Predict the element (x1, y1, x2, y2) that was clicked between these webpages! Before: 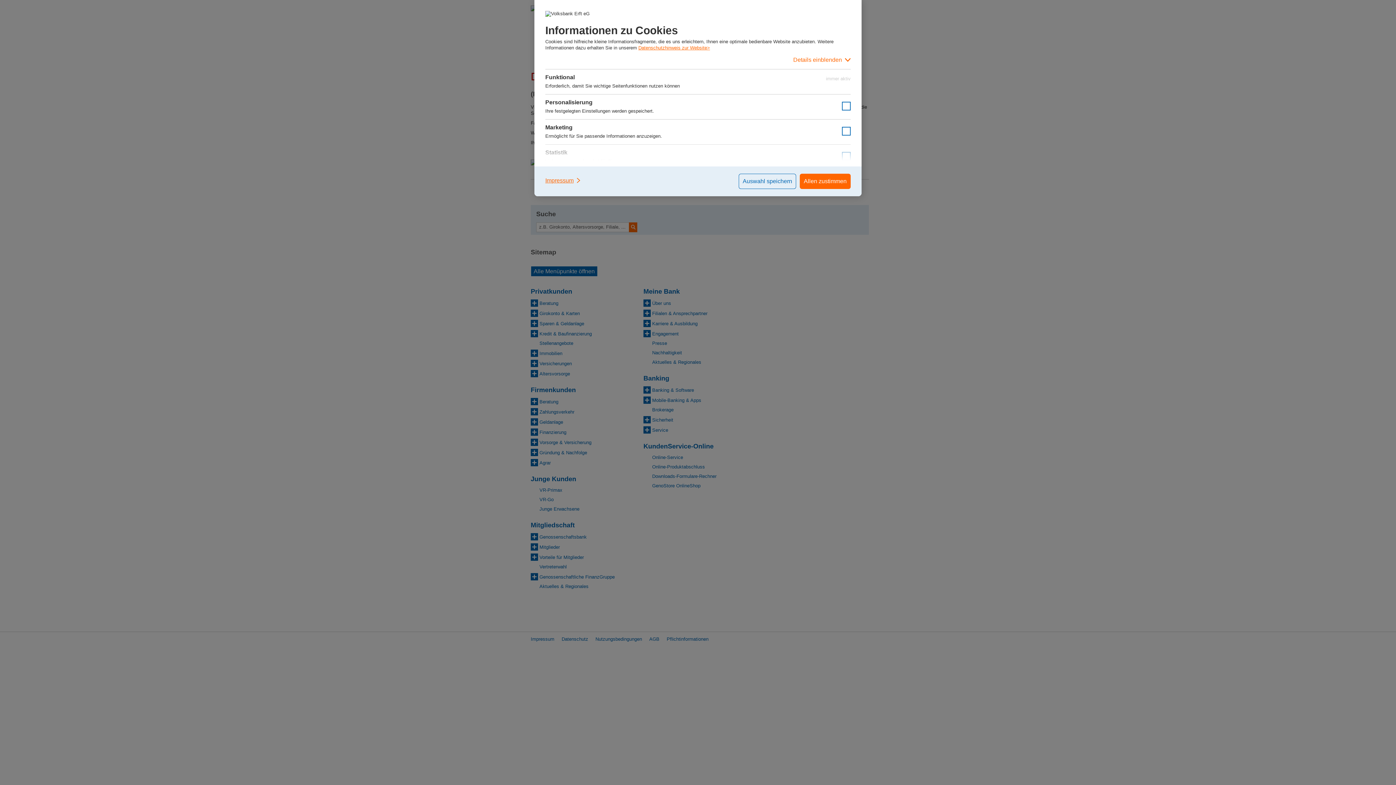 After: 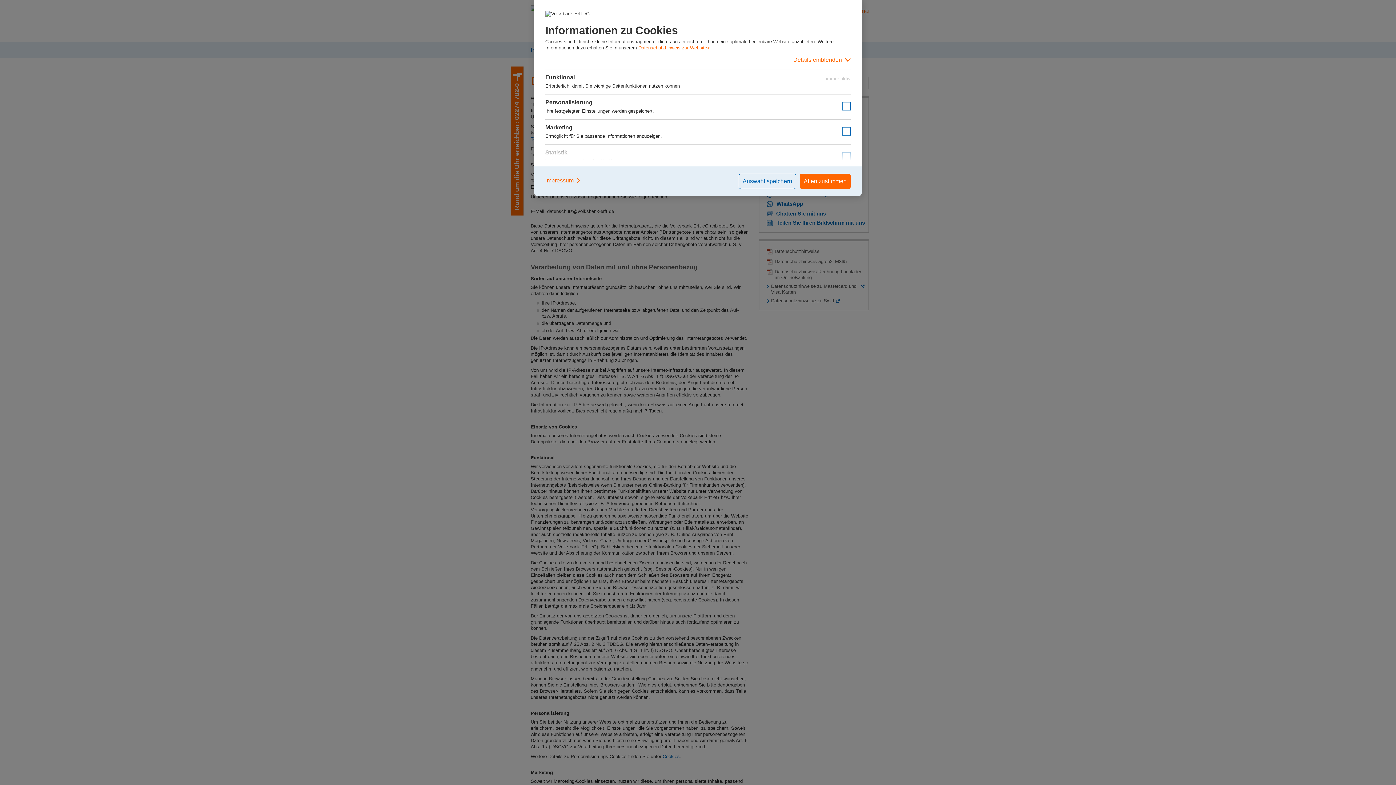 Action: bbox: (638, 45, 710, 50) label: Datenschutzhinweis zur Website>